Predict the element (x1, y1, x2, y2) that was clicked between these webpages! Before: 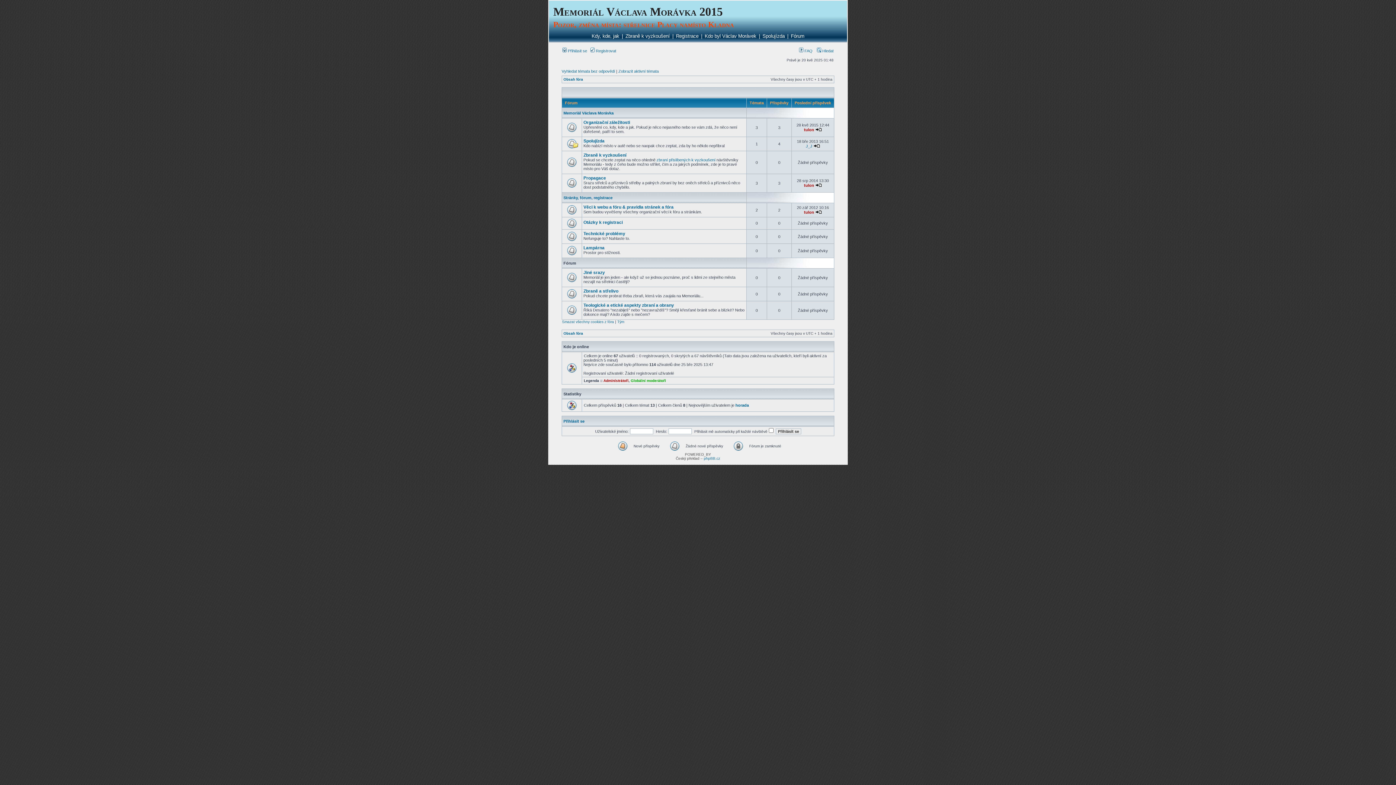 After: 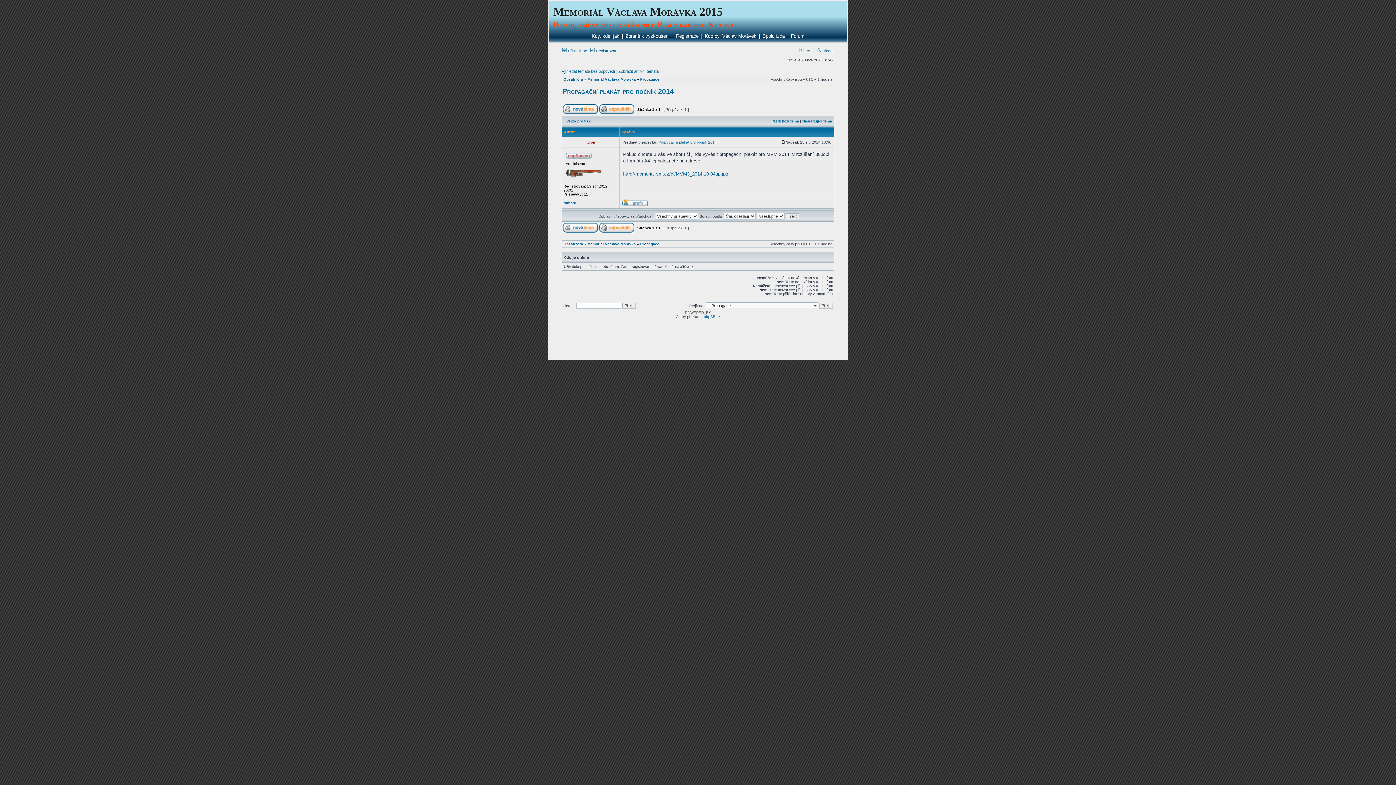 Action: bbox: (815, 183, 822, 187)